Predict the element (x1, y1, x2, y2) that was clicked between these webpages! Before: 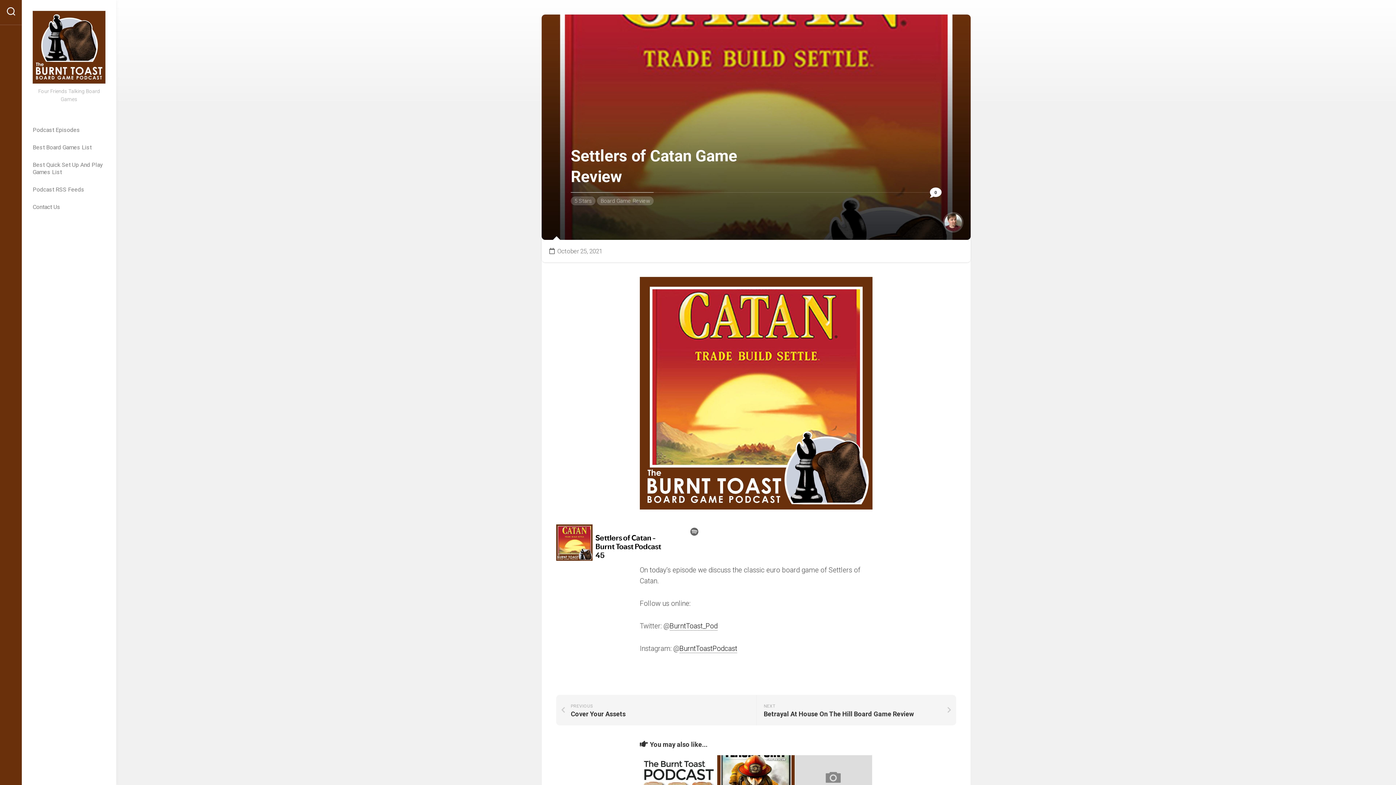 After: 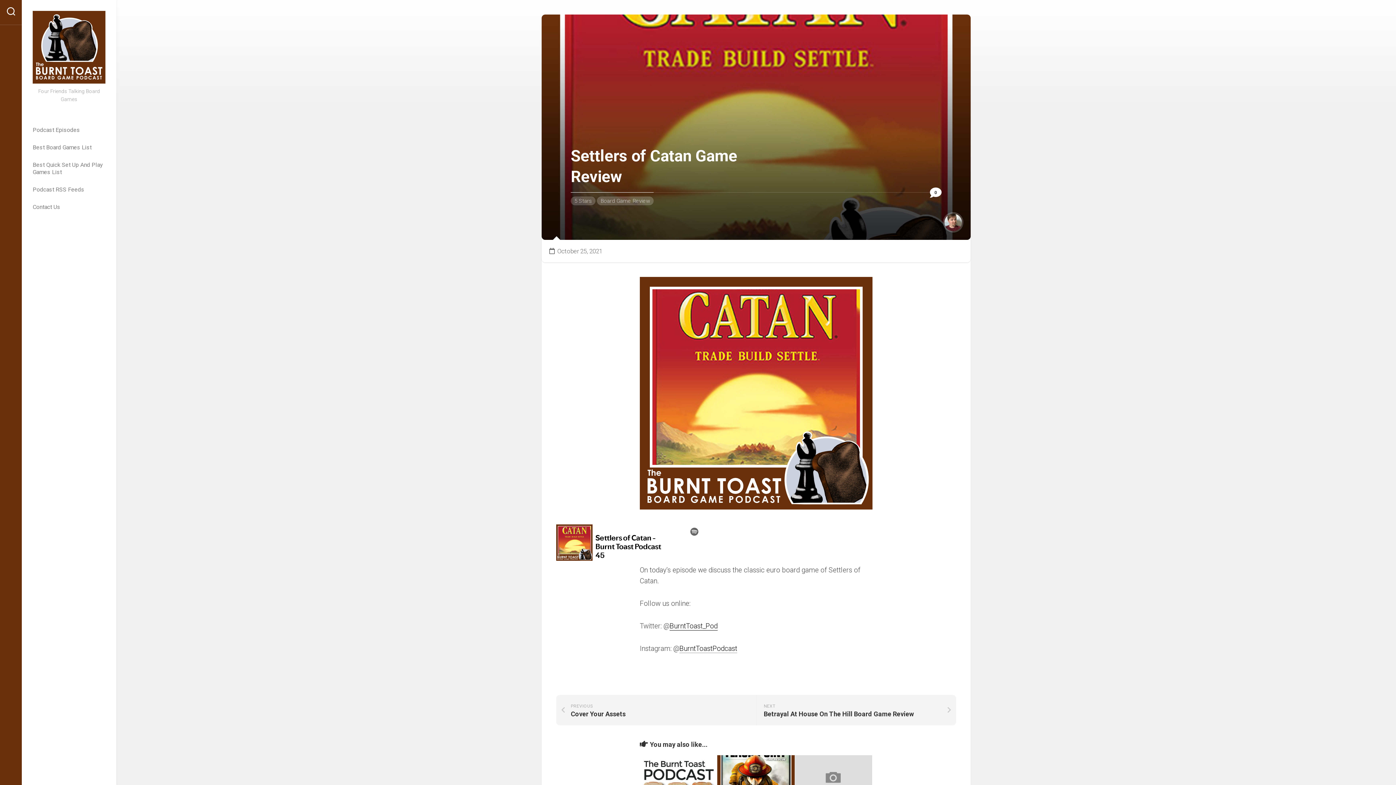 Action: bbox: (669, 622, 717, 630) label: BurntToast_Pod